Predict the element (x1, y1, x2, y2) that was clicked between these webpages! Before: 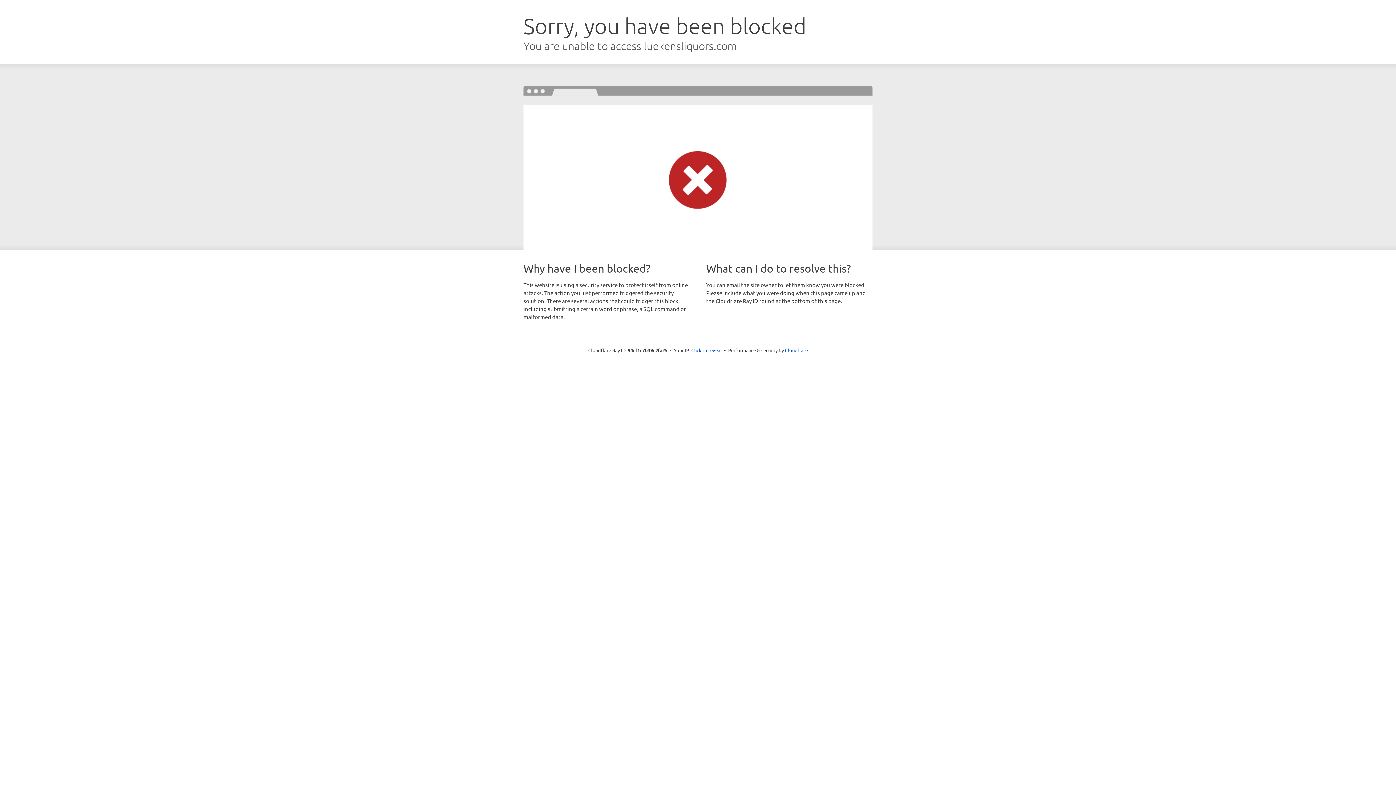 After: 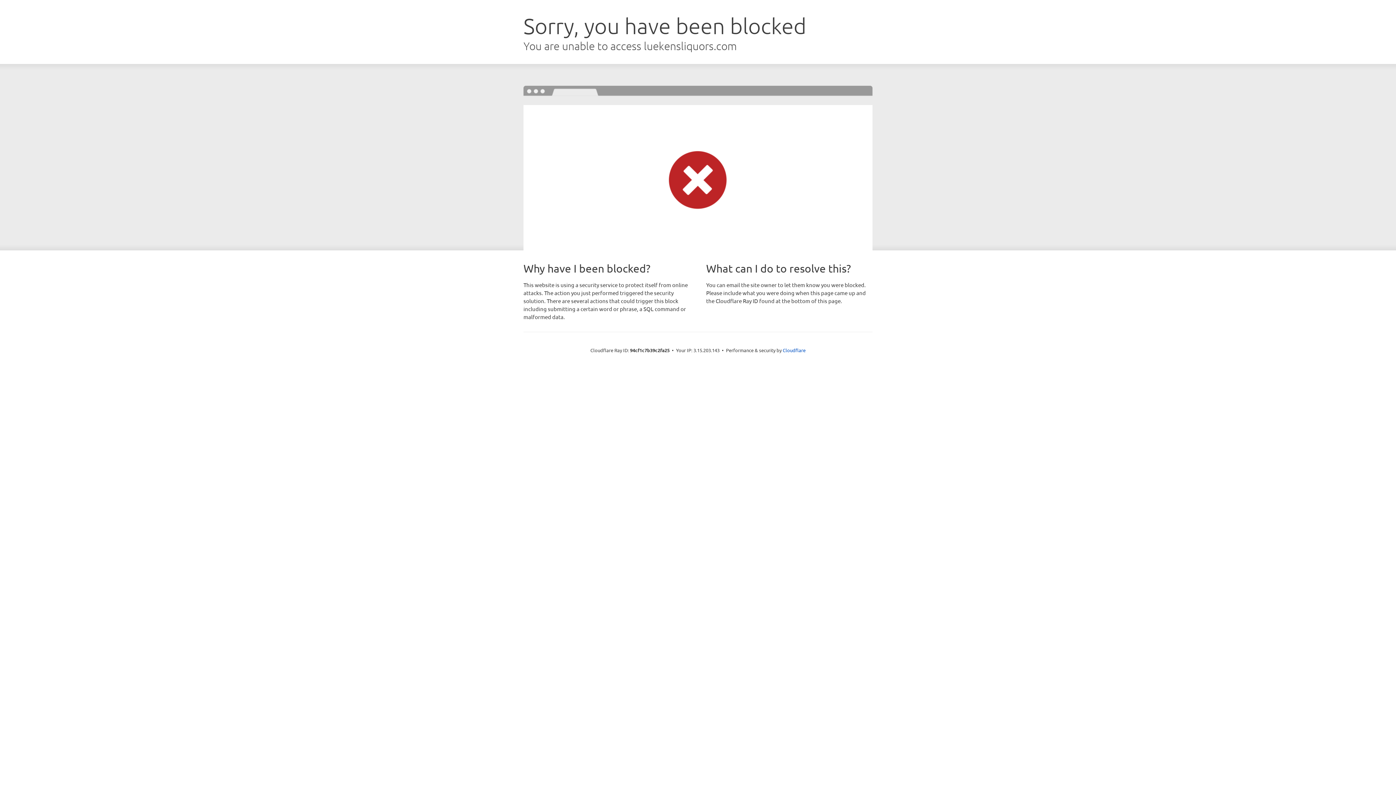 Action: label: Click to reveal bbox: (691, 346, 722, 353)